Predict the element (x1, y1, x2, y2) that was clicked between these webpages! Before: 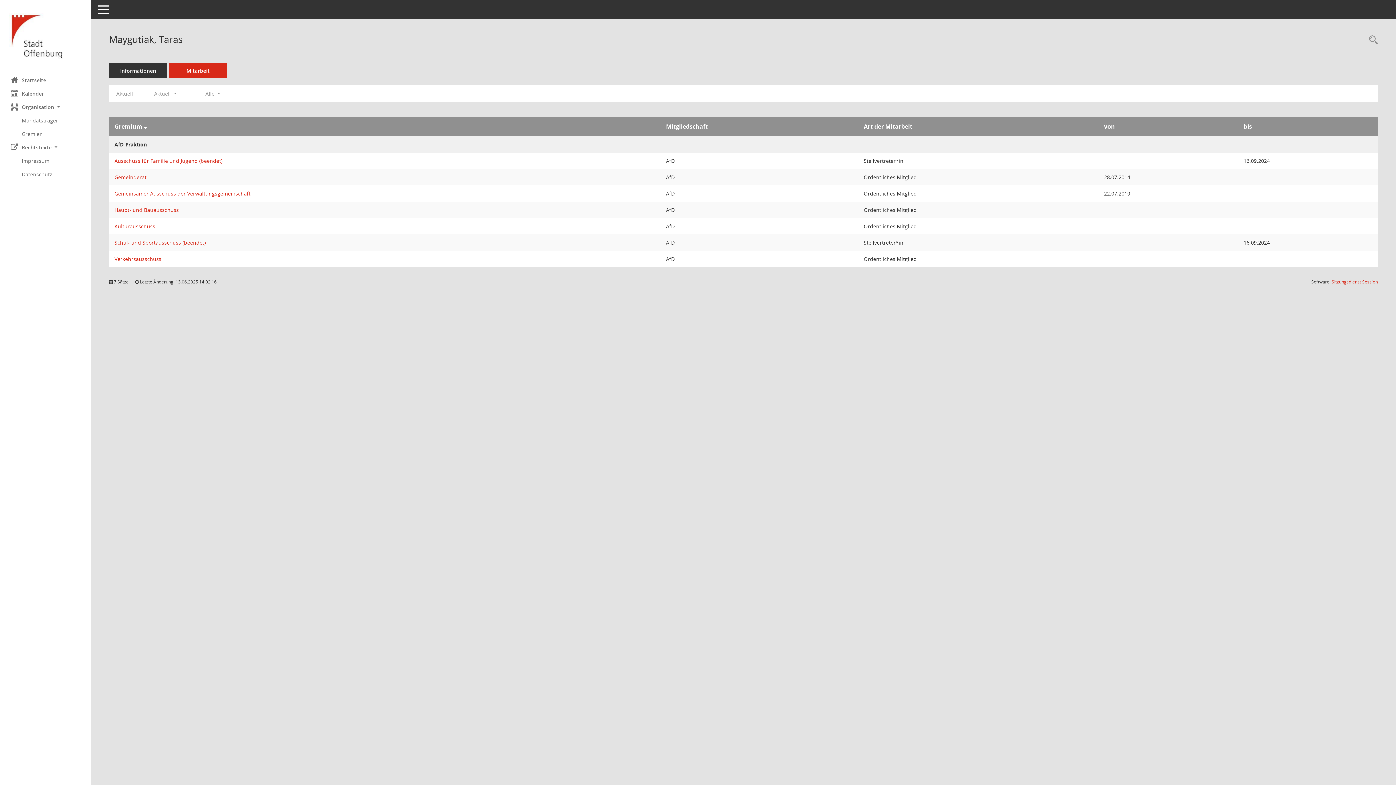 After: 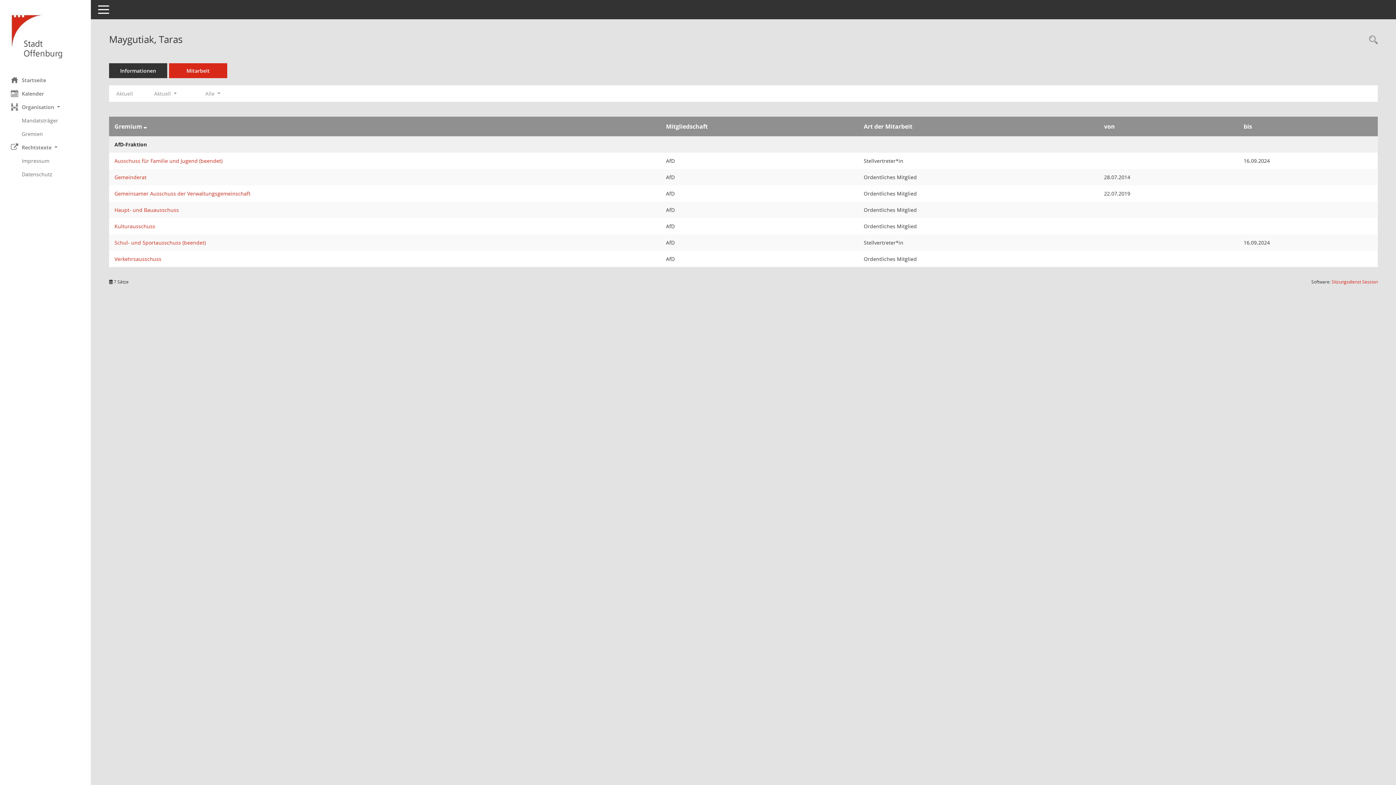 Action: bbox: (110, 87, 138, 100) label: Jahr: Aktuell